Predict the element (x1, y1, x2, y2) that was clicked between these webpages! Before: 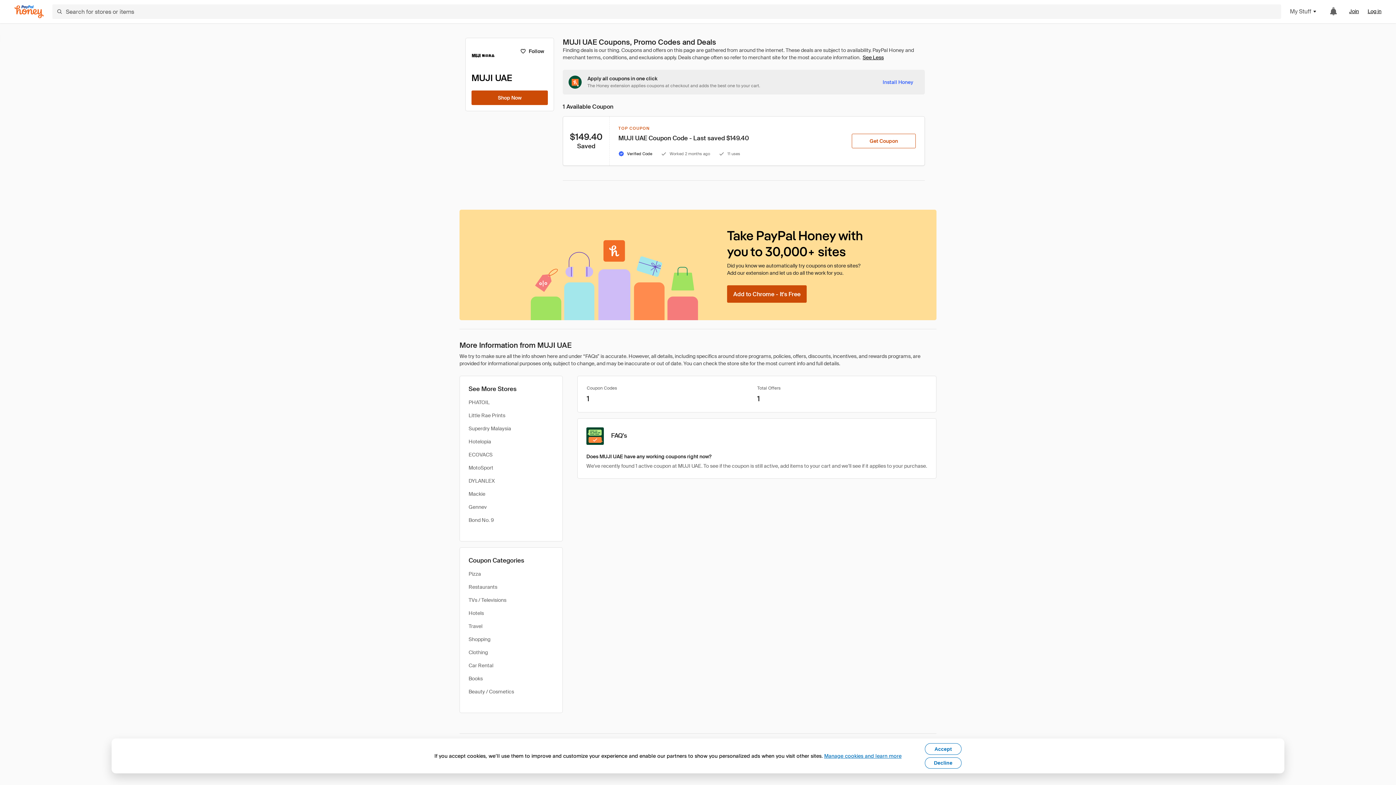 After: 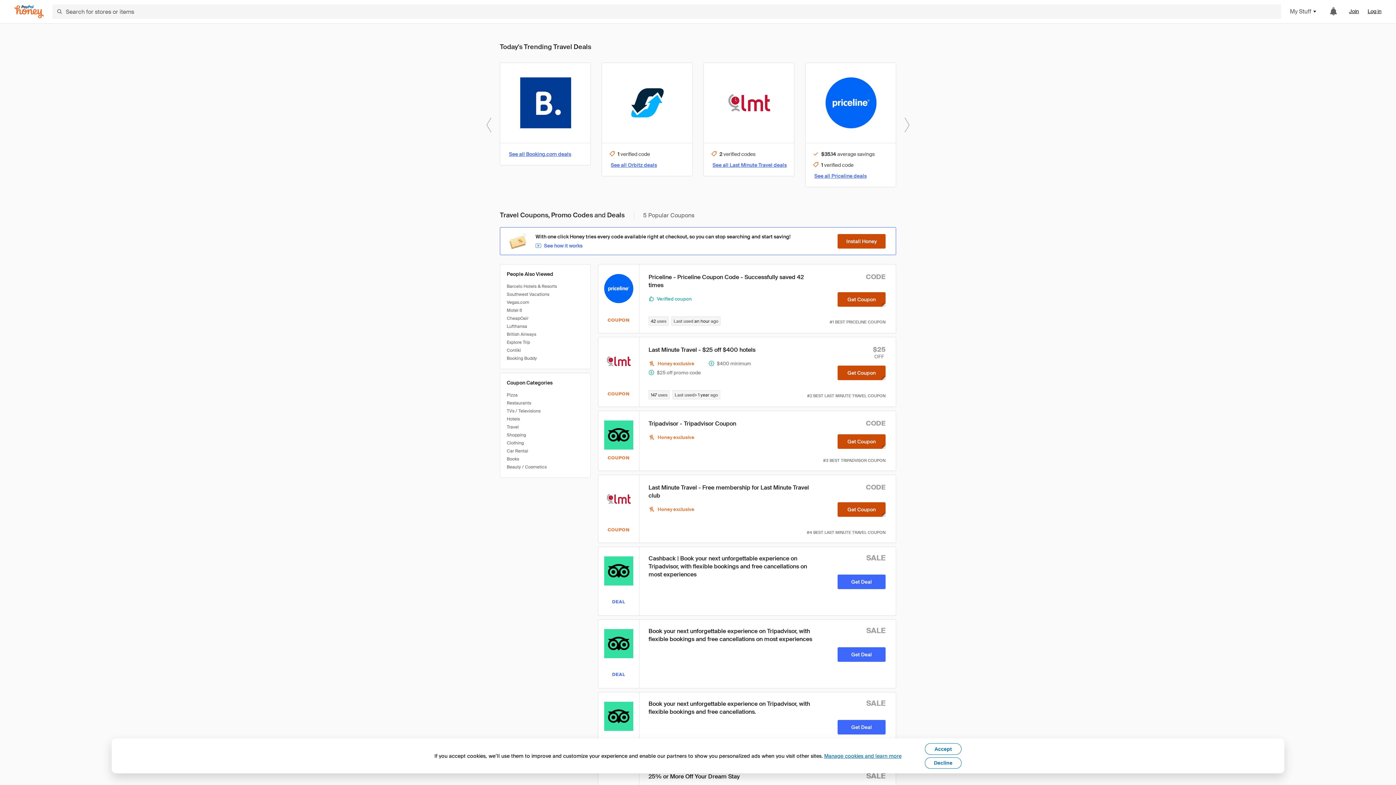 Action: bbox: (468, 622, 482, 630) label: Travel